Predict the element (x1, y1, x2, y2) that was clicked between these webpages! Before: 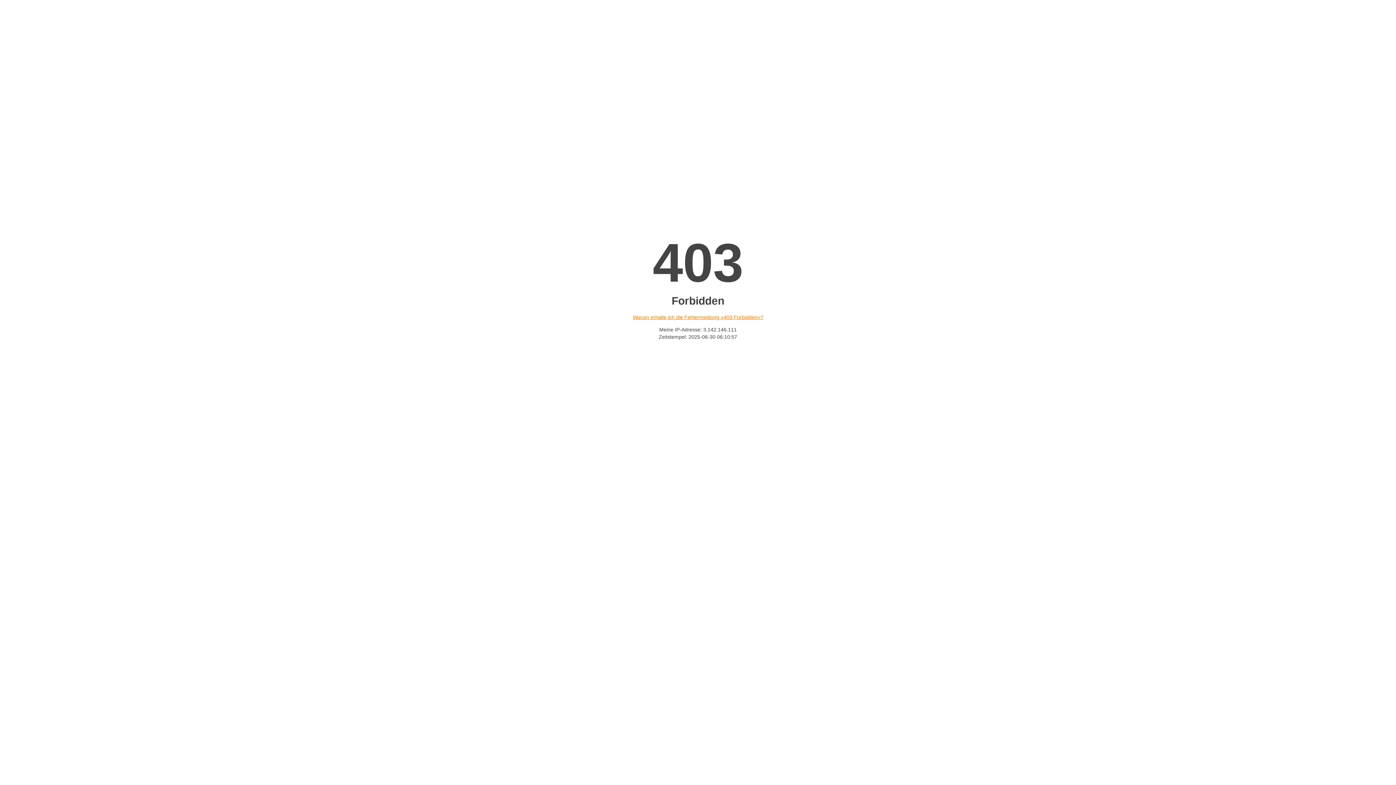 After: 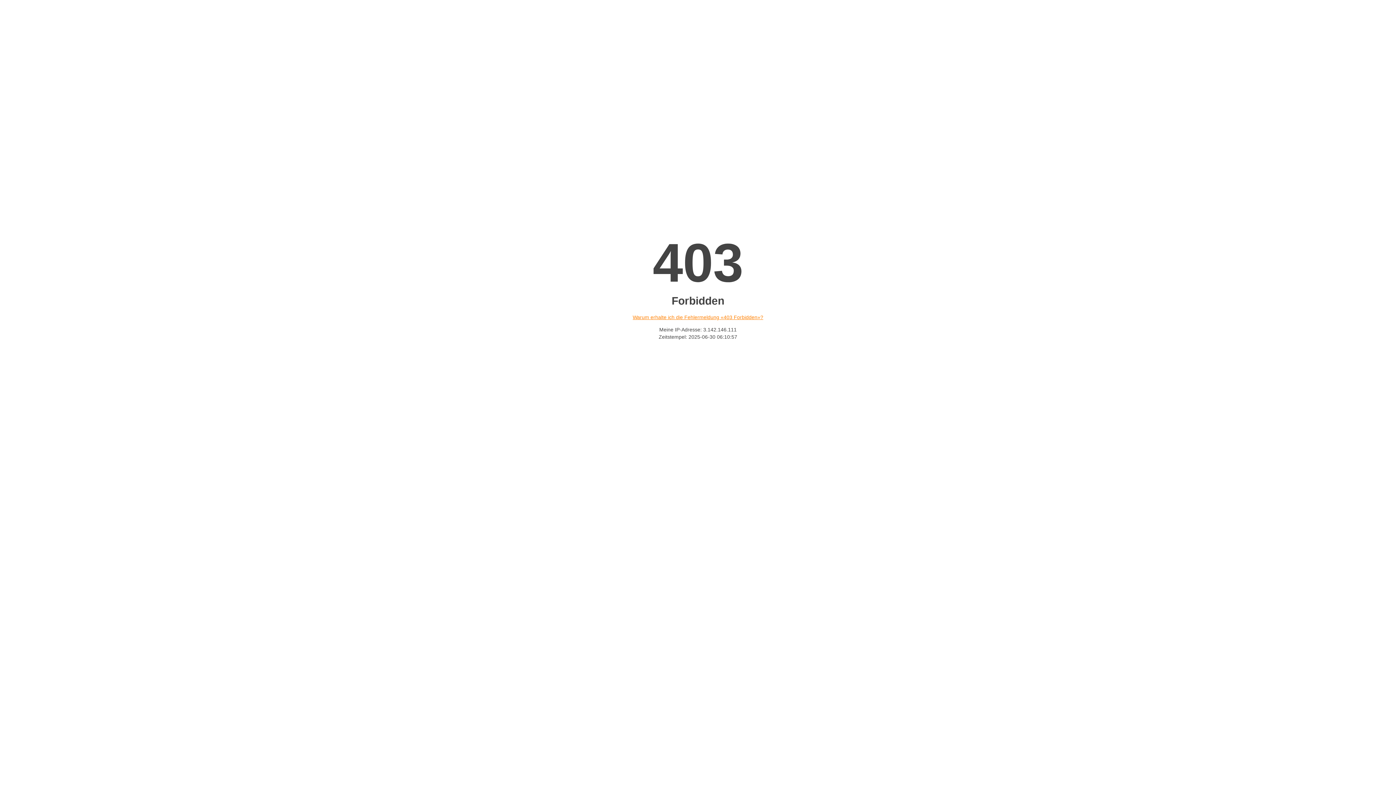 Action: bbox: (632, 314, 763, 320) label: Warum erhalte ich die Fehlermeldung «403 Forbidden»?